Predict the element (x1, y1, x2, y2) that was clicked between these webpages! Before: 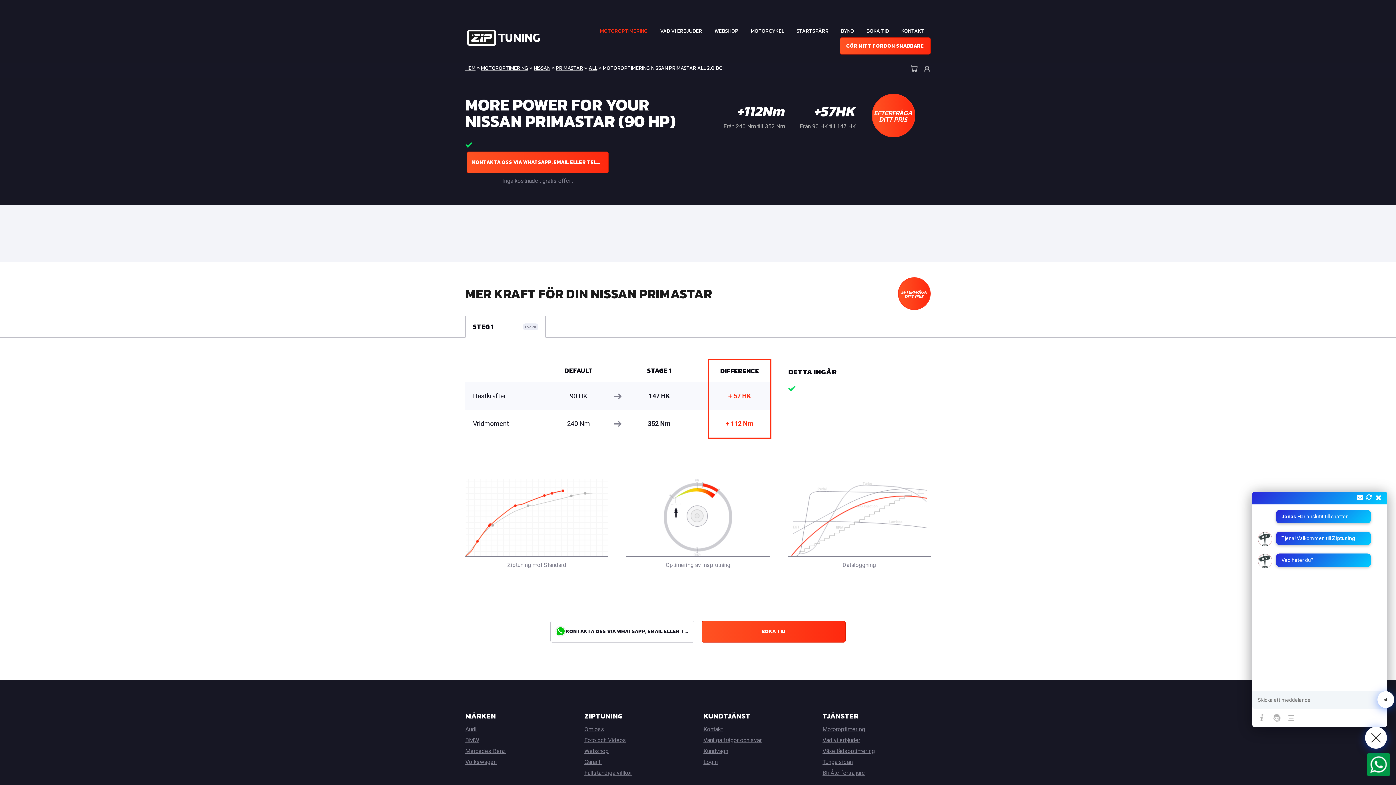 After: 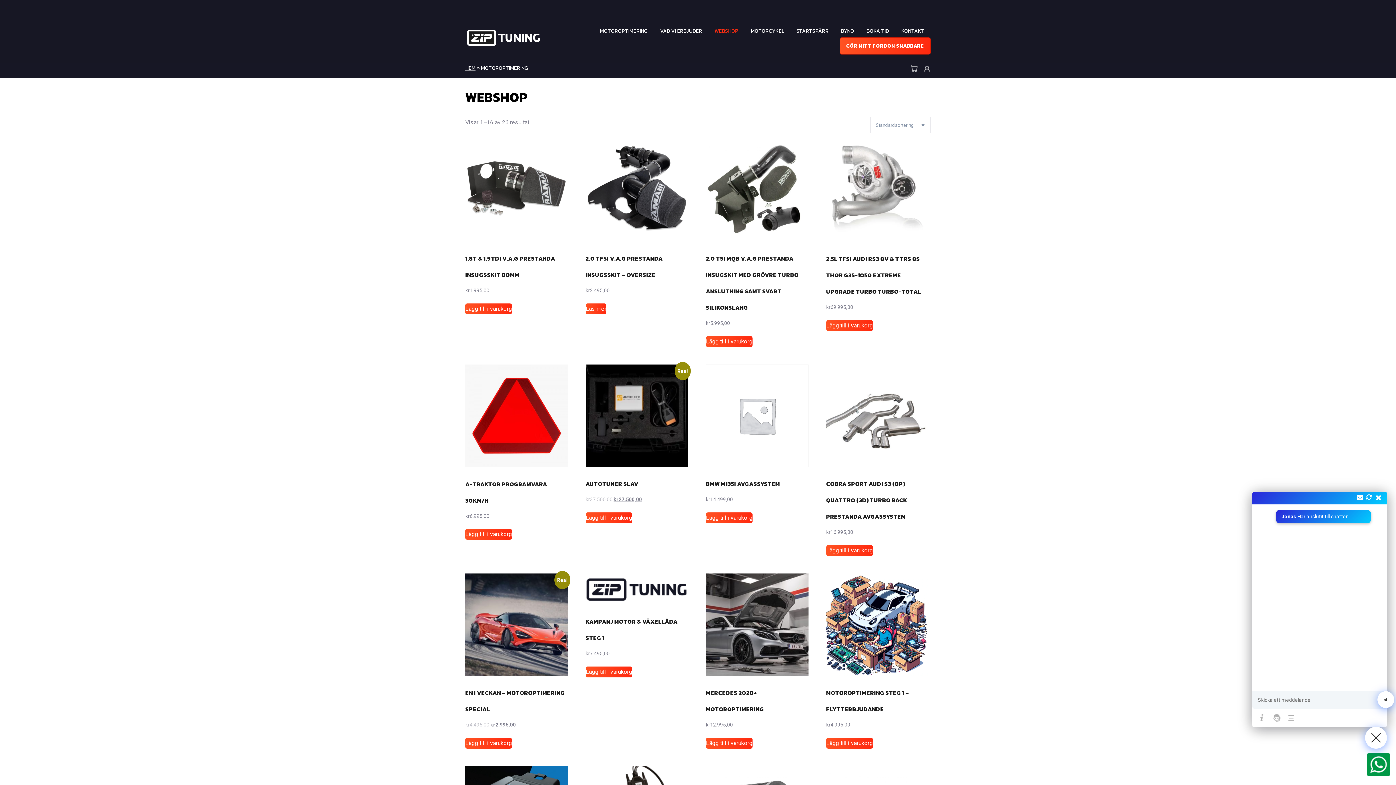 Action: label: WEBSHOP bbox: (714, 27, 738, 34)